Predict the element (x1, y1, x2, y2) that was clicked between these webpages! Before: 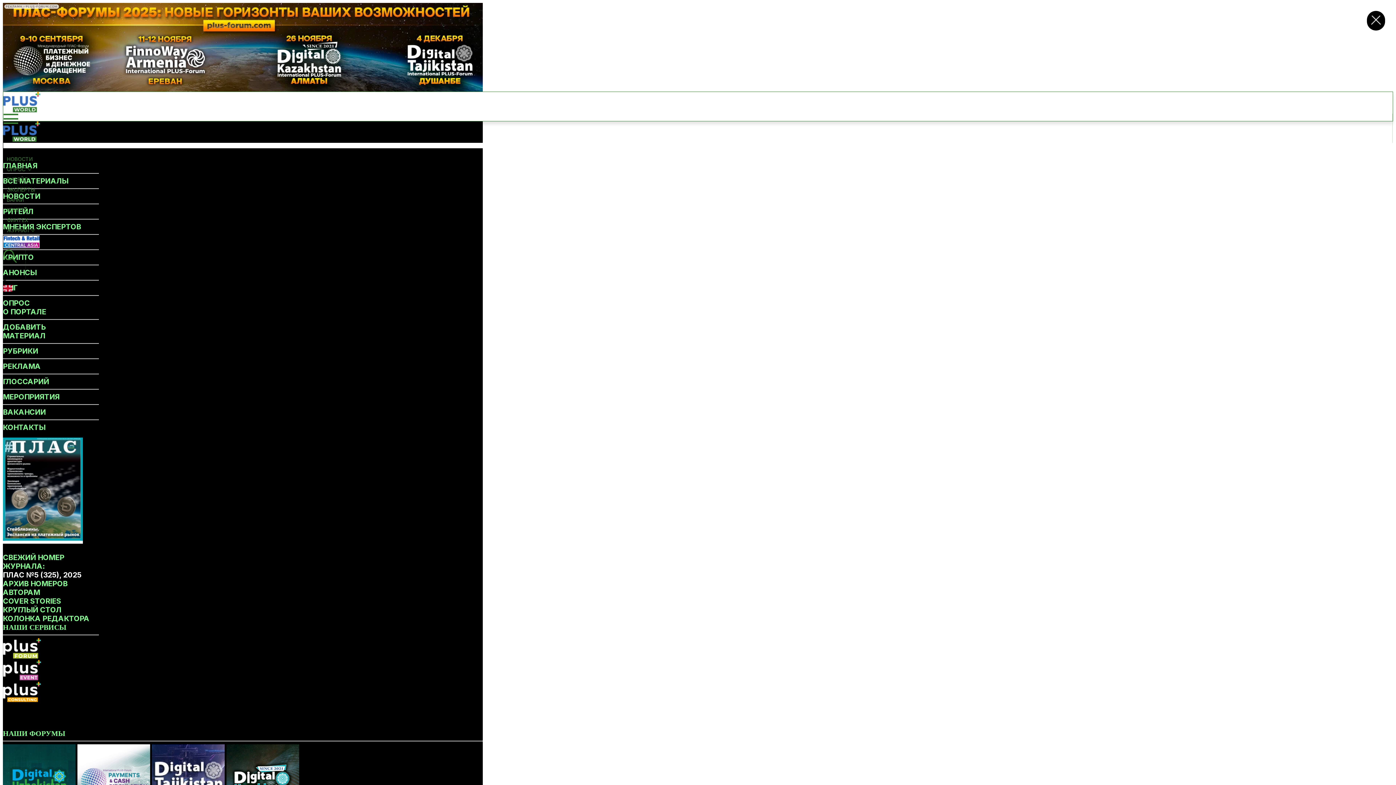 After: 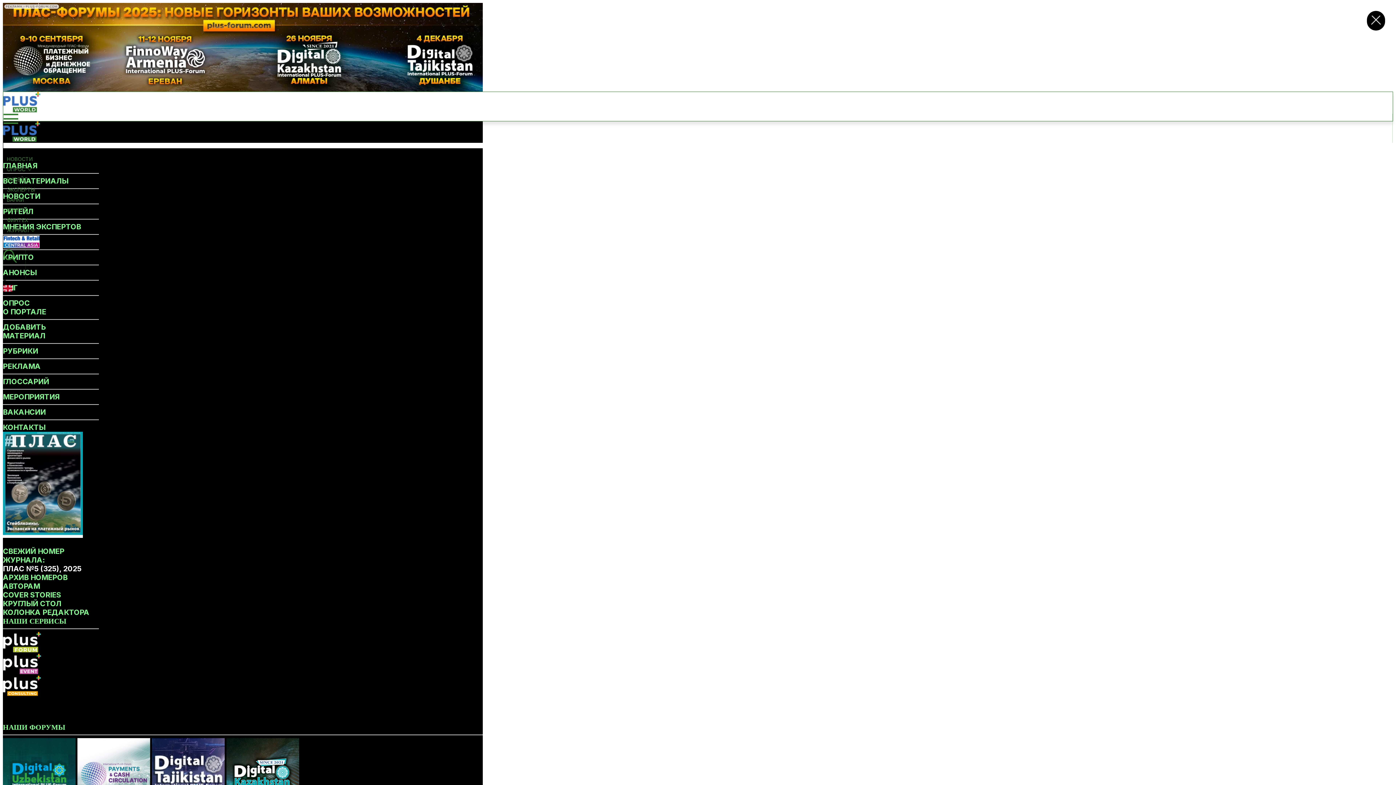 Action: label: КРУГЛЫЙ СТОЛ bbox: (2, 605, 98, 614)